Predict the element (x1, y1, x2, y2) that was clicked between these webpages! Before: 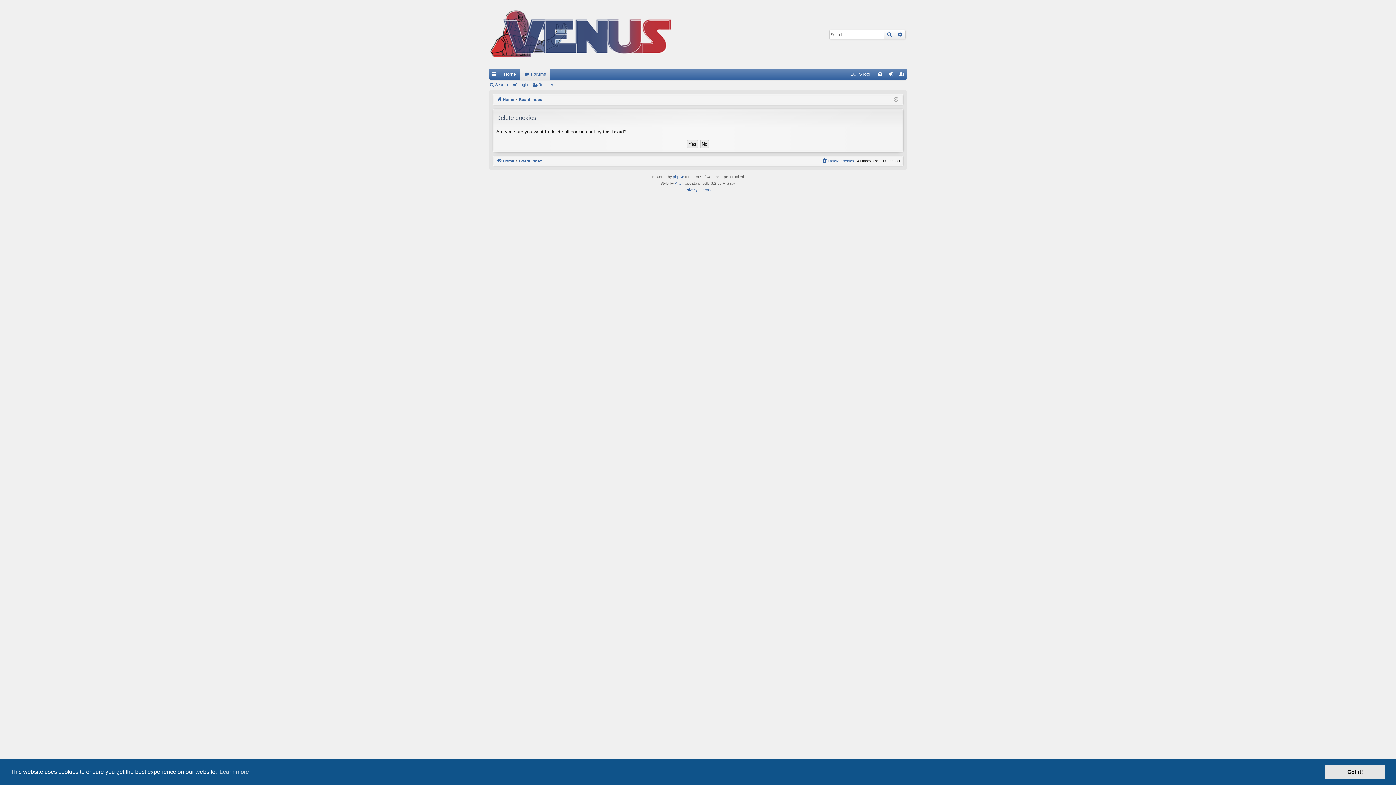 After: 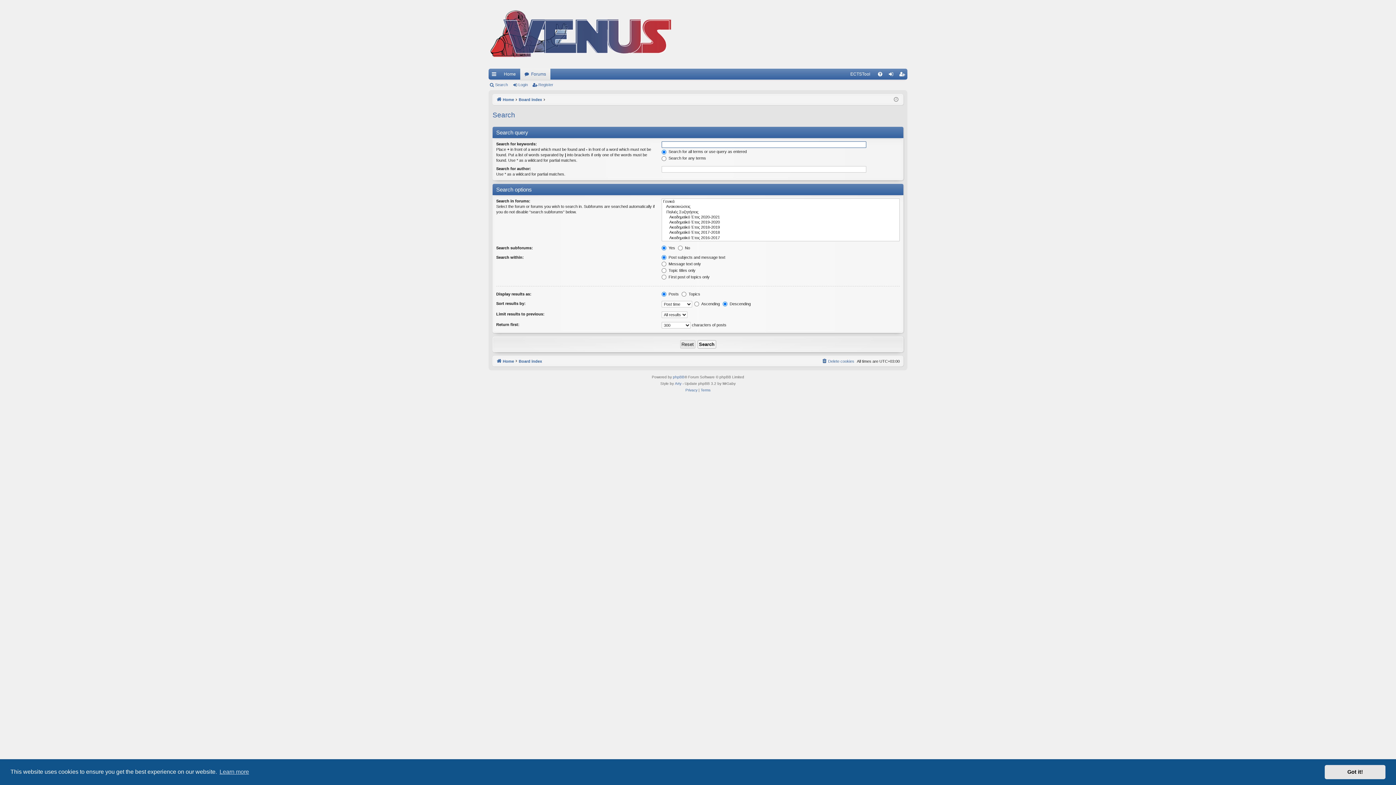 Action: bbox: (884, 30, 895, 38) label: Search